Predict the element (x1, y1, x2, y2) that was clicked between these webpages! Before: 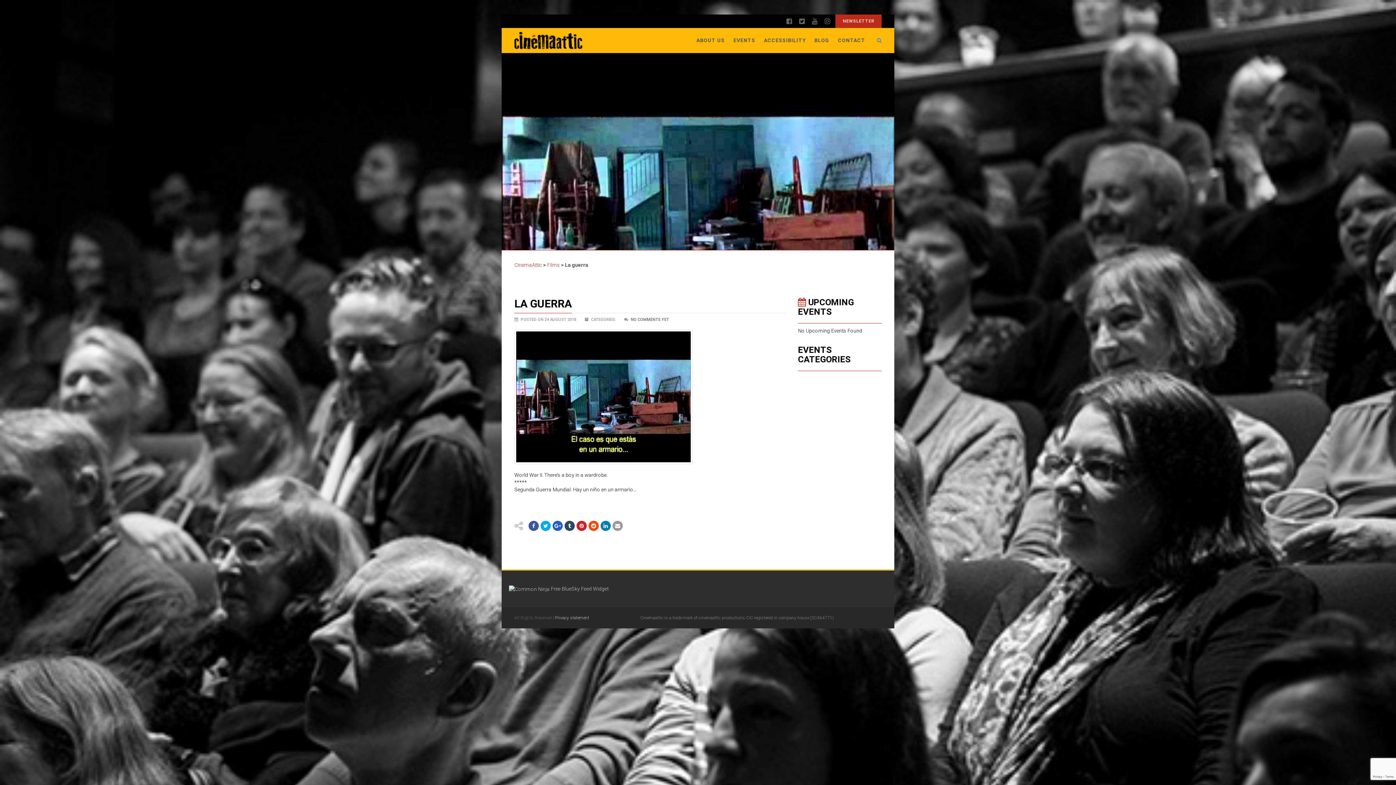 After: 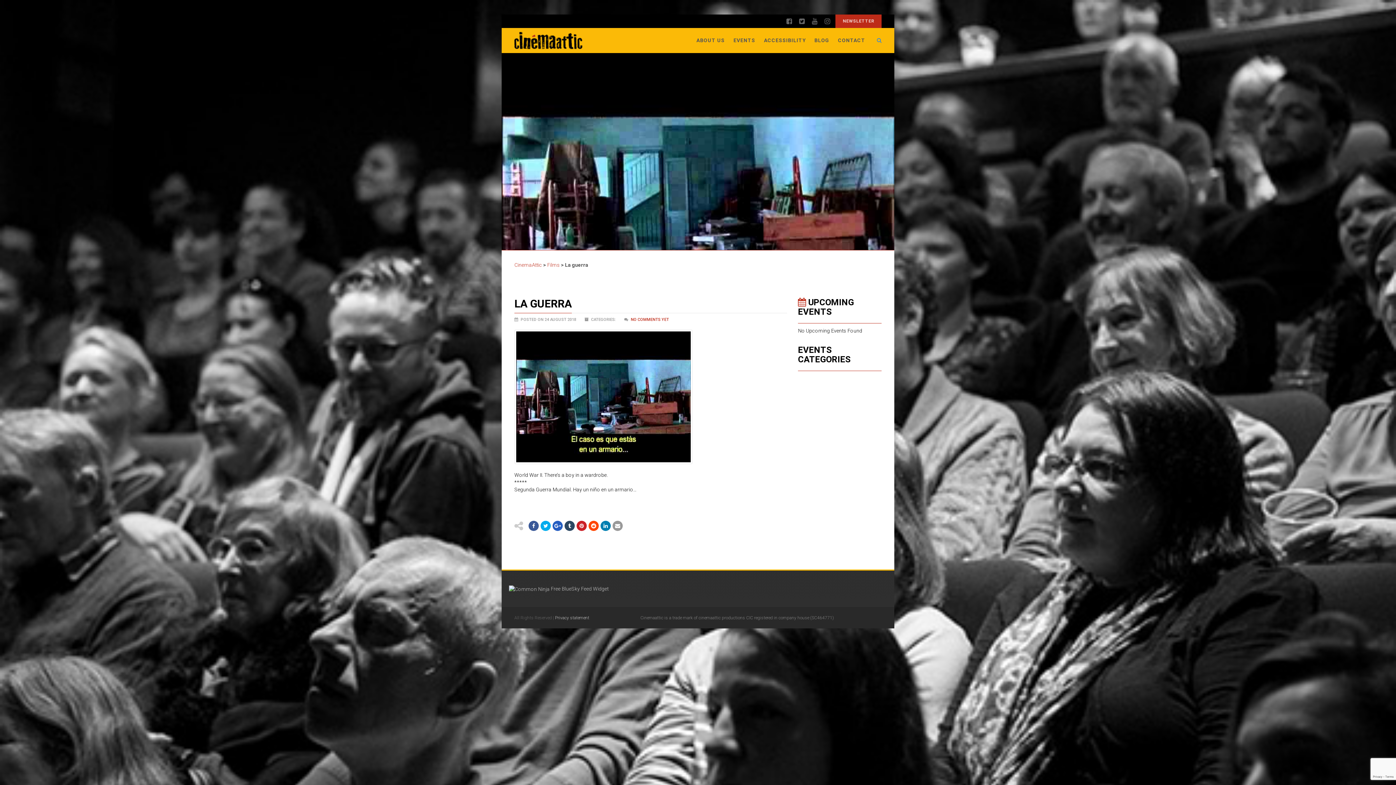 Action: bbox: (630, 317, 669, 322) label: NO COMMENTS YET